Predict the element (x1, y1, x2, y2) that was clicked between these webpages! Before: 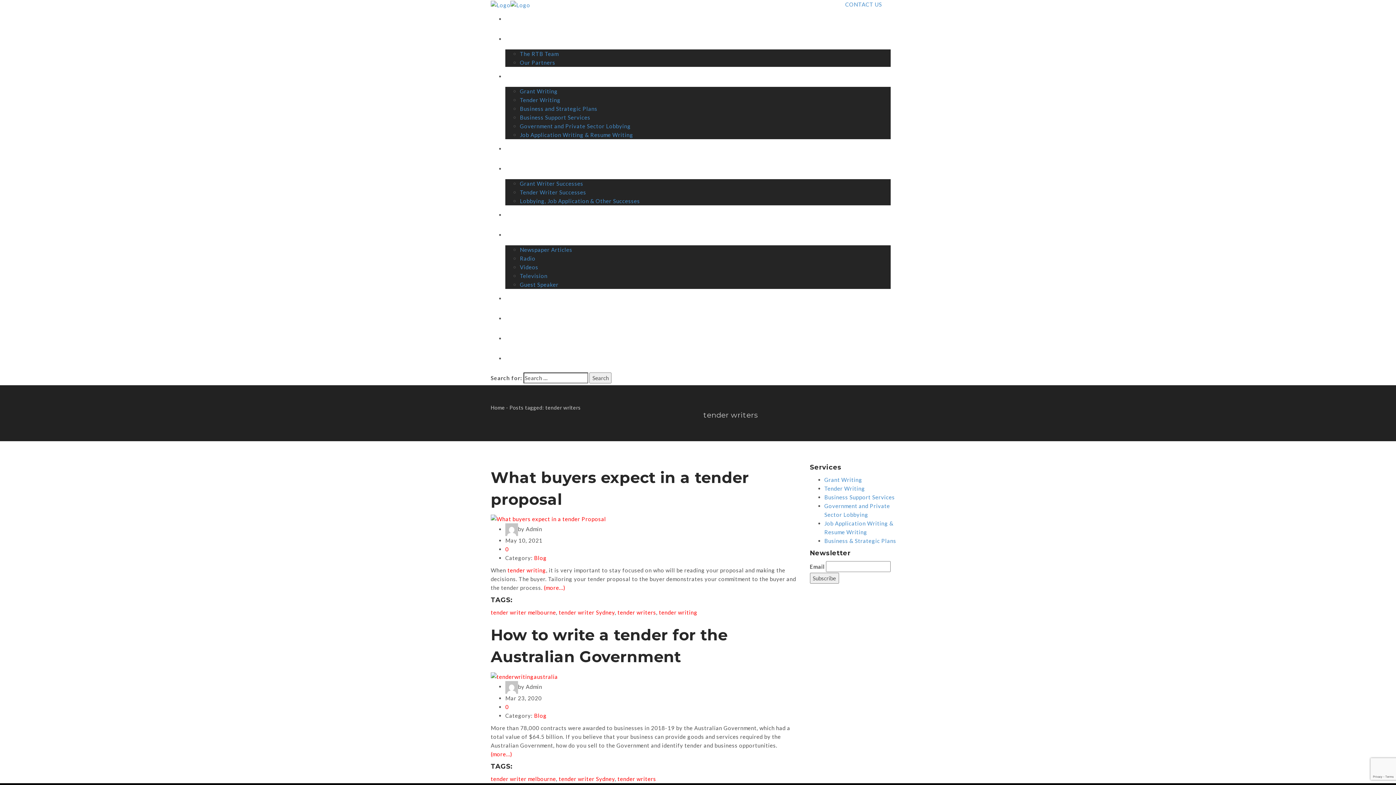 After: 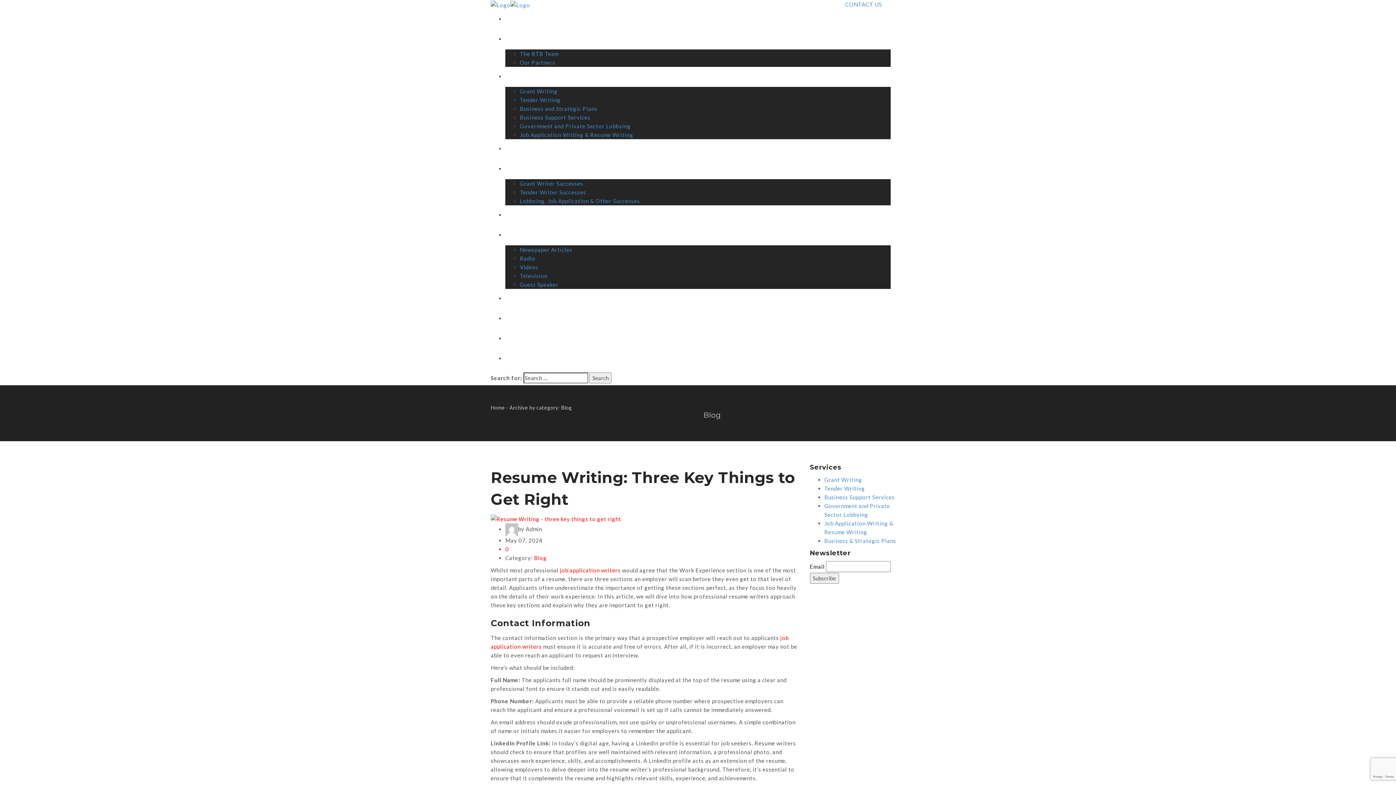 Action: bbox: (534, 555, 546, 561) label: Blog